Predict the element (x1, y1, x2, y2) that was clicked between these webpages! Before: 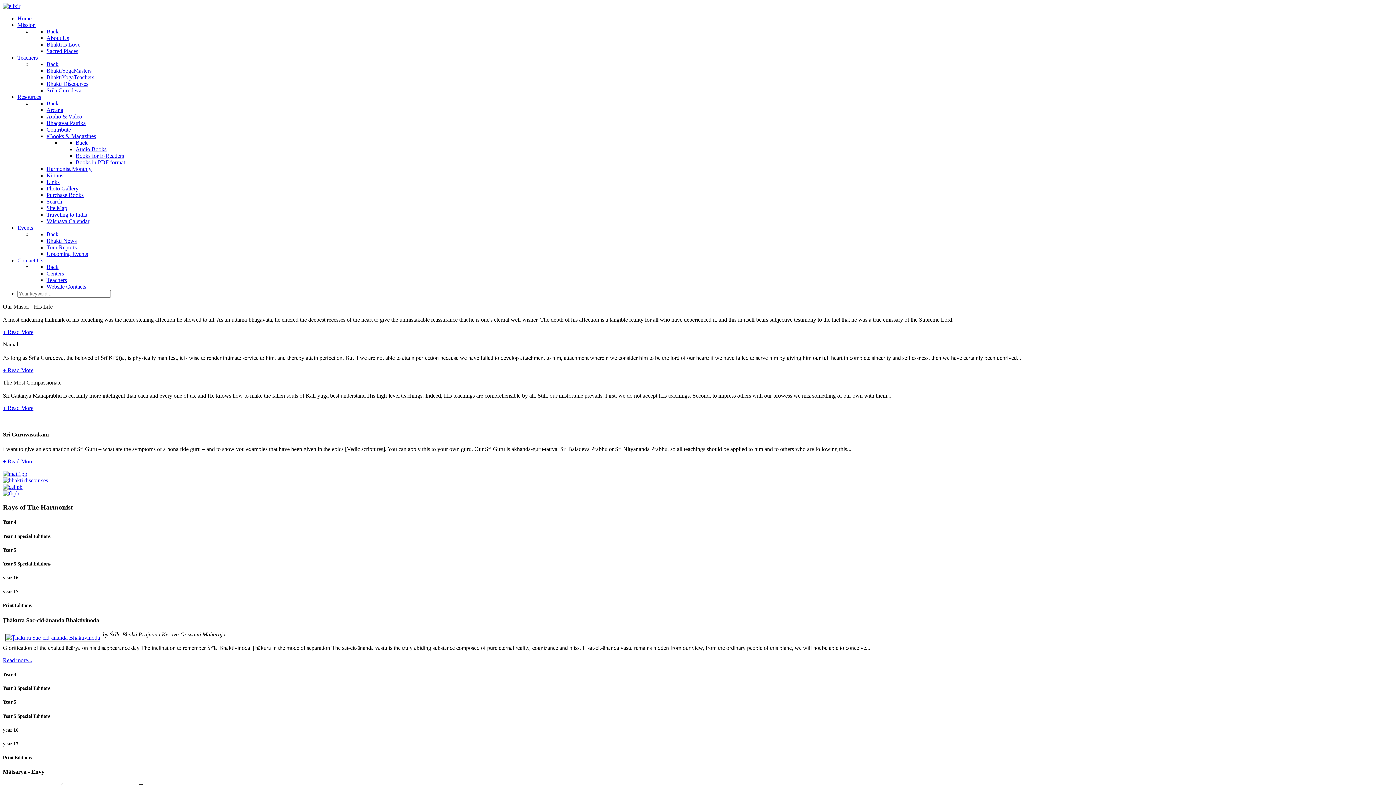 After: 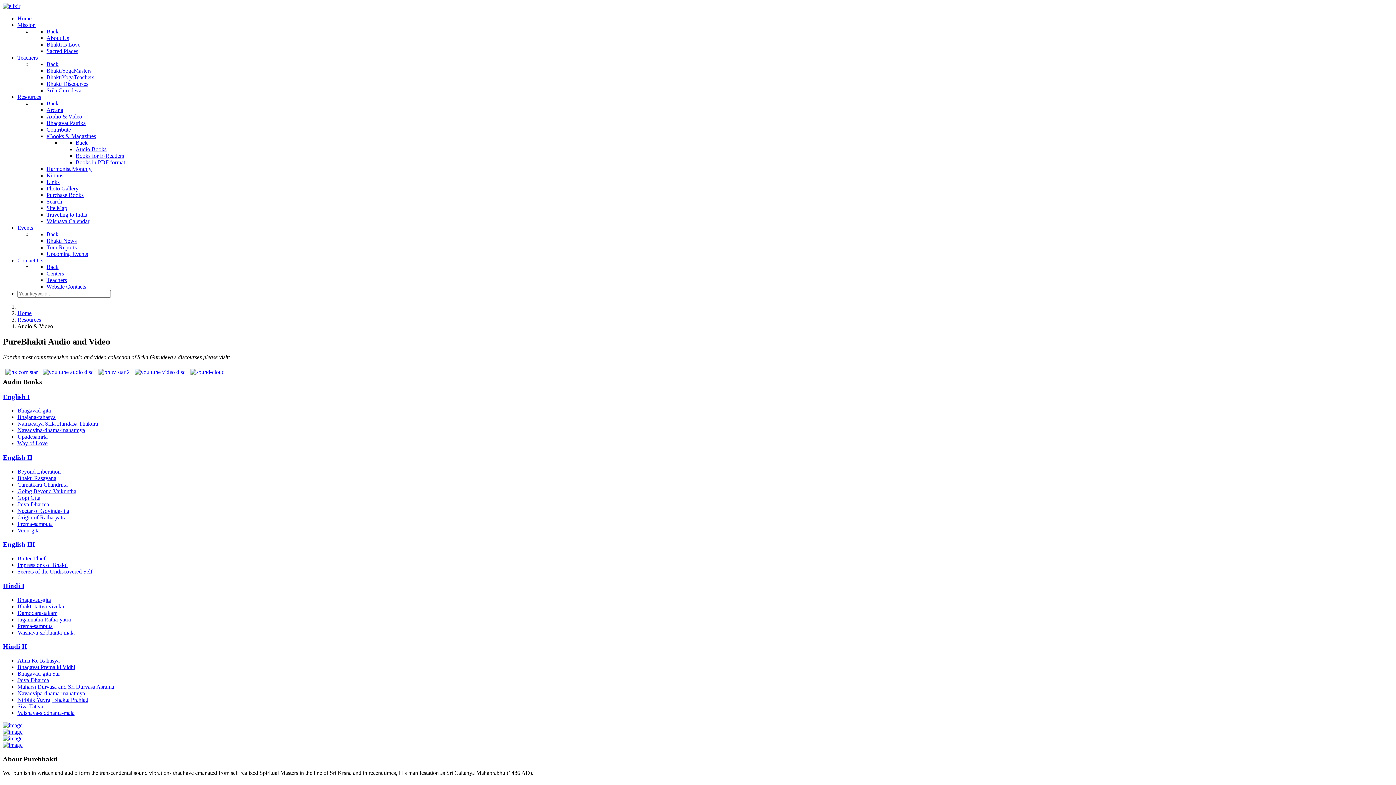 Action: bbox: (46, 113, 82, 119) label: Audio & Video